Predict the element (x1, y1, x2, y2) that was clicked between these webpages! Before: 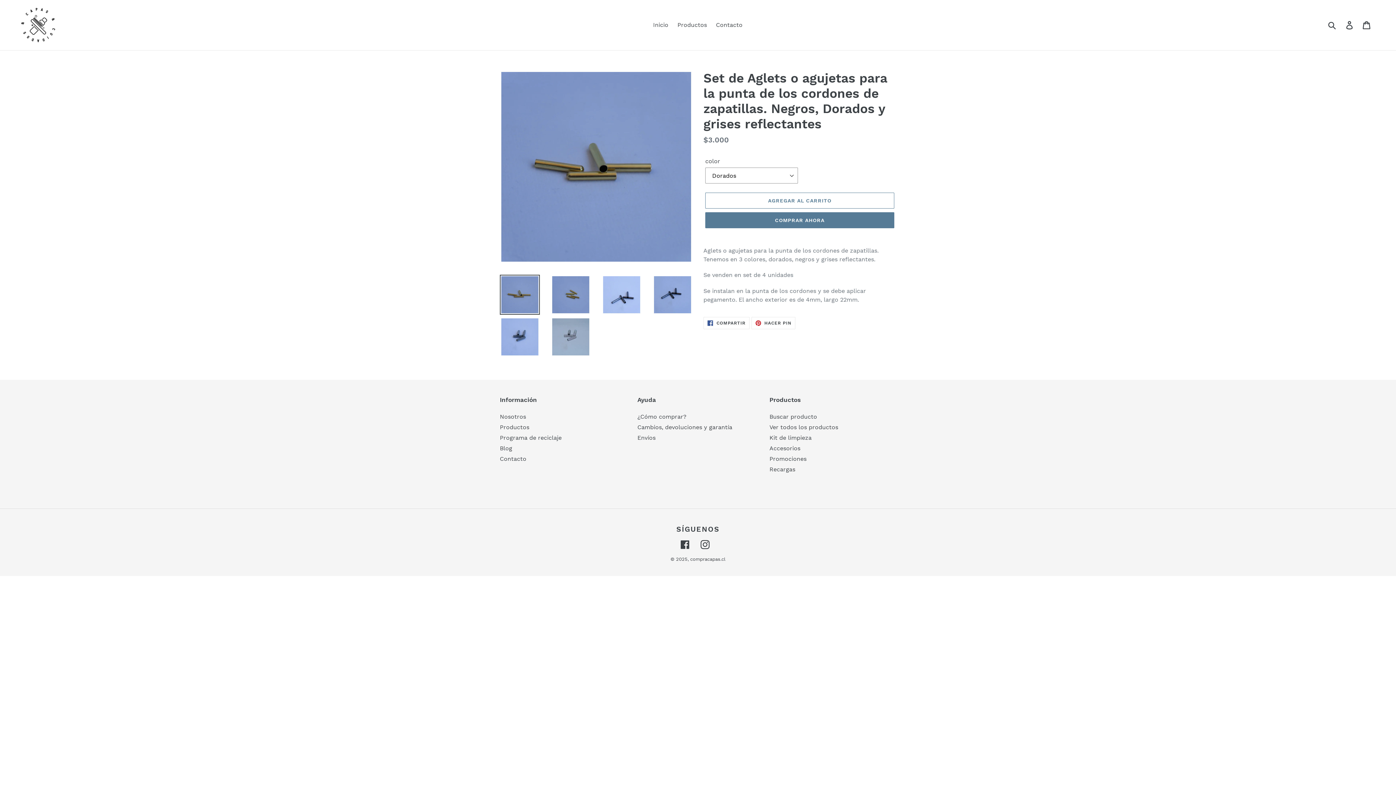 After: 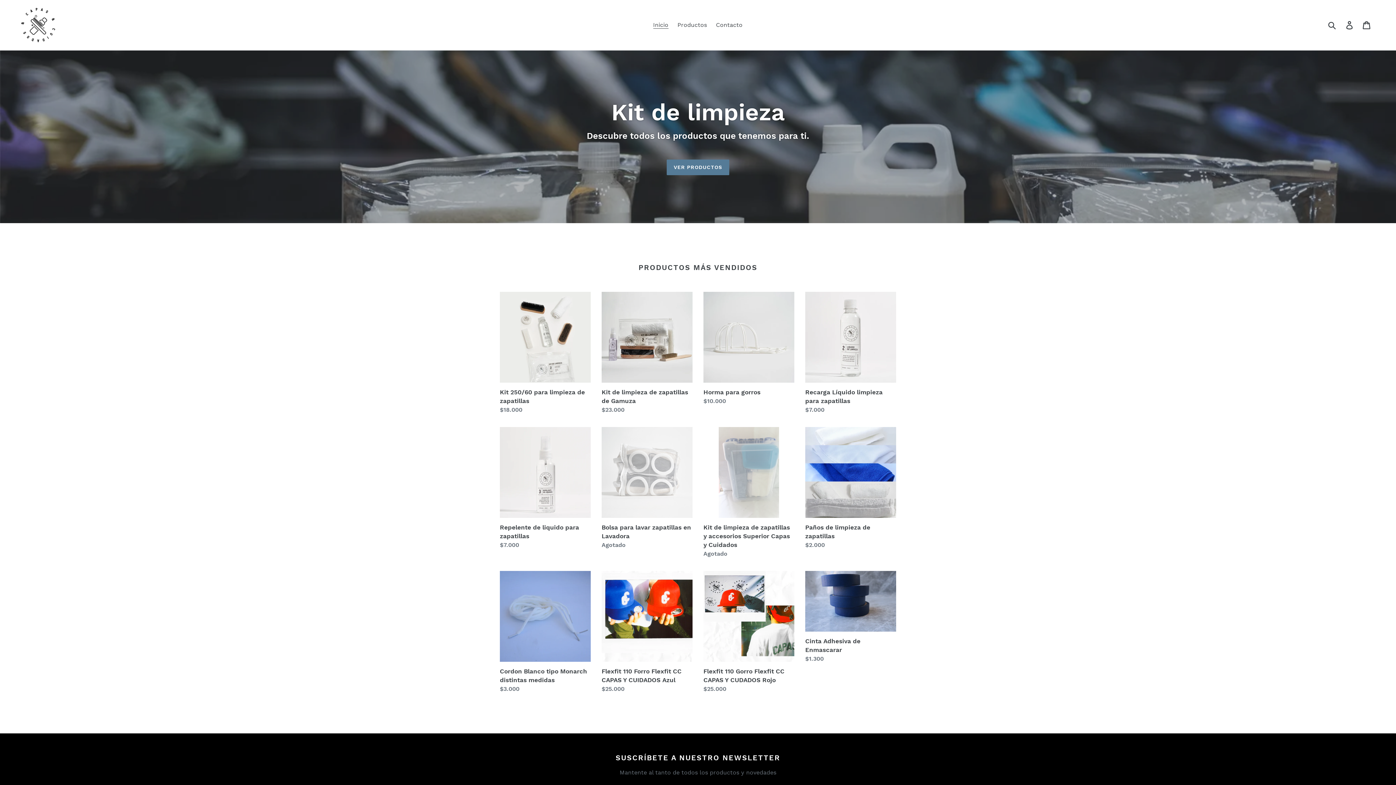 Action: bbox: (649, 19, 672, 30) label: Inicio